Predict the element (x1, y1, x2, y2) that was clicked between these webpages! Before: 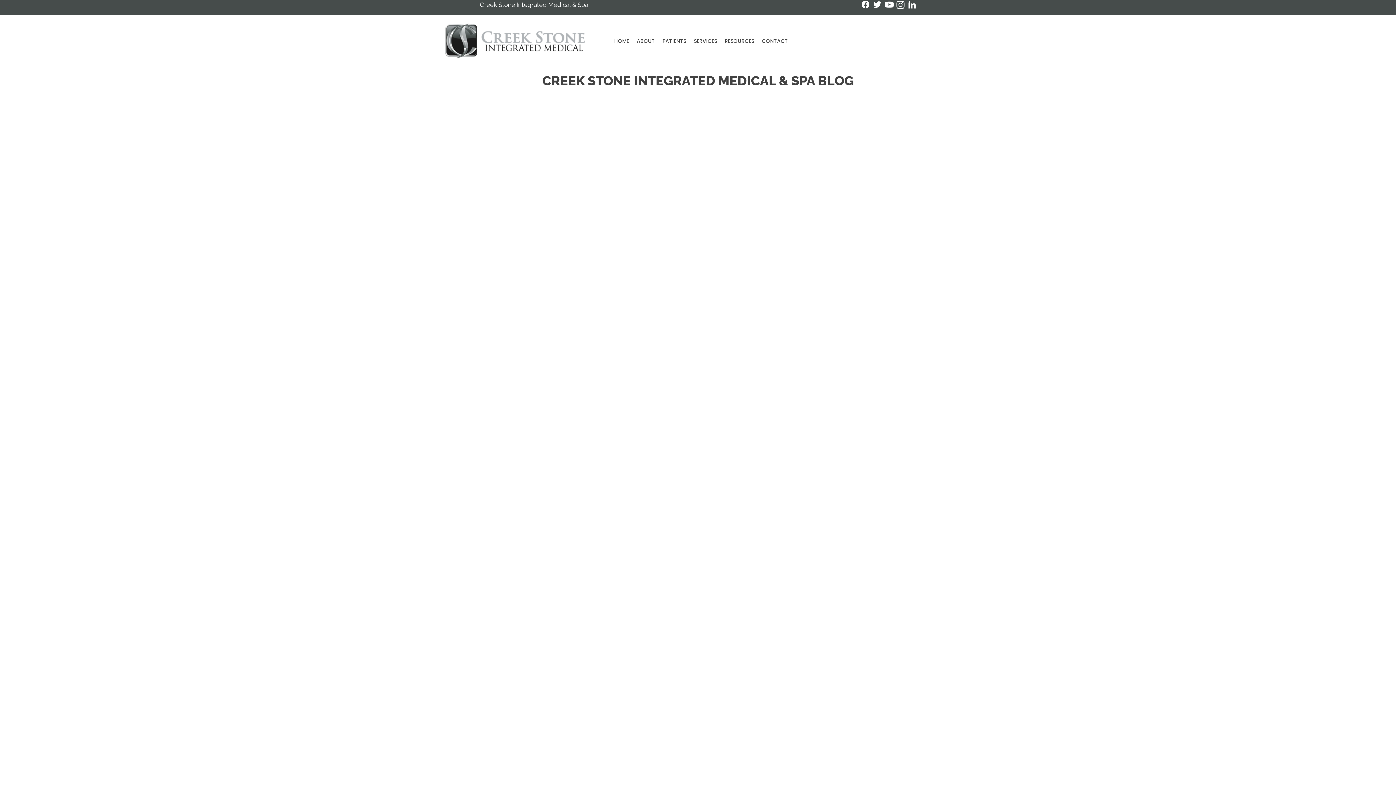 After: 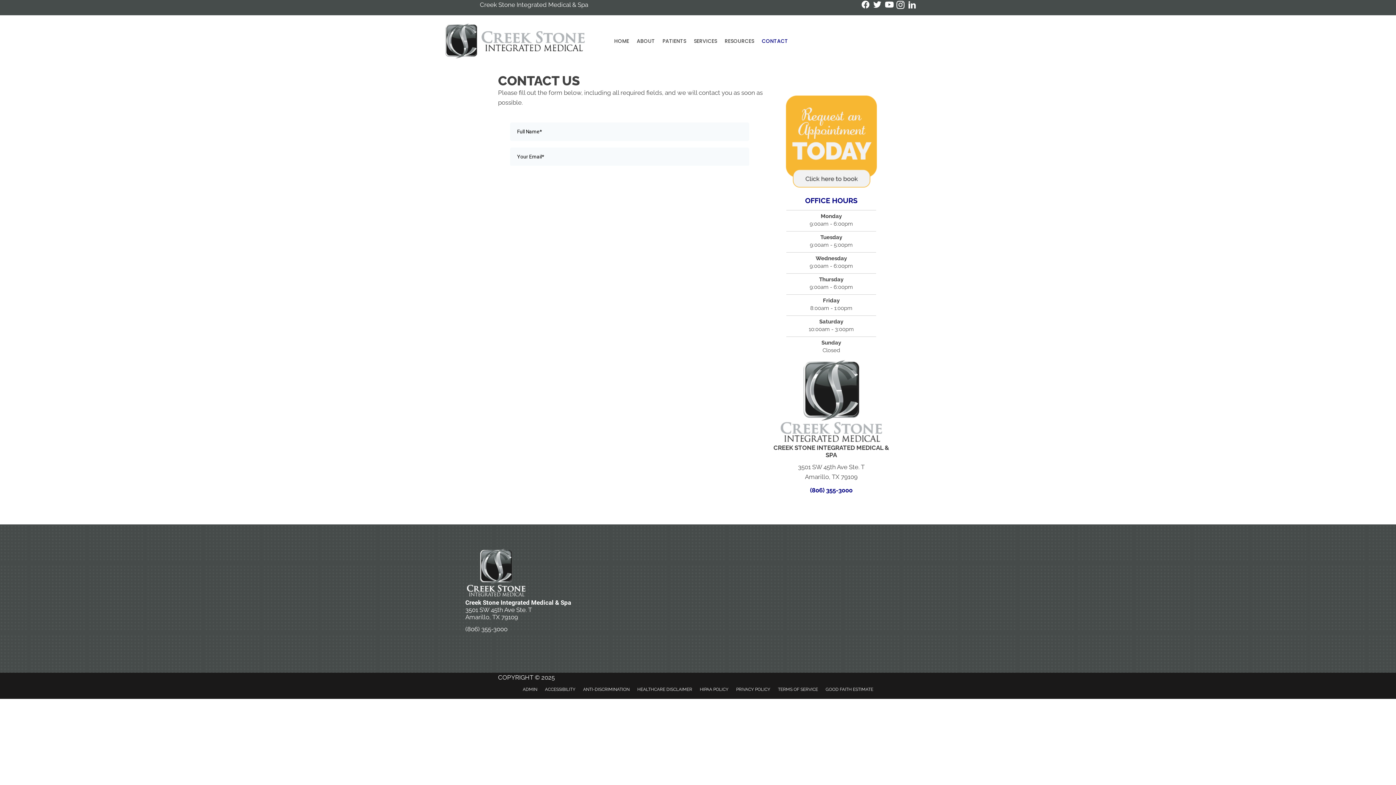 Action: label: CONTACT bbox: (758, 35, 791, 47)